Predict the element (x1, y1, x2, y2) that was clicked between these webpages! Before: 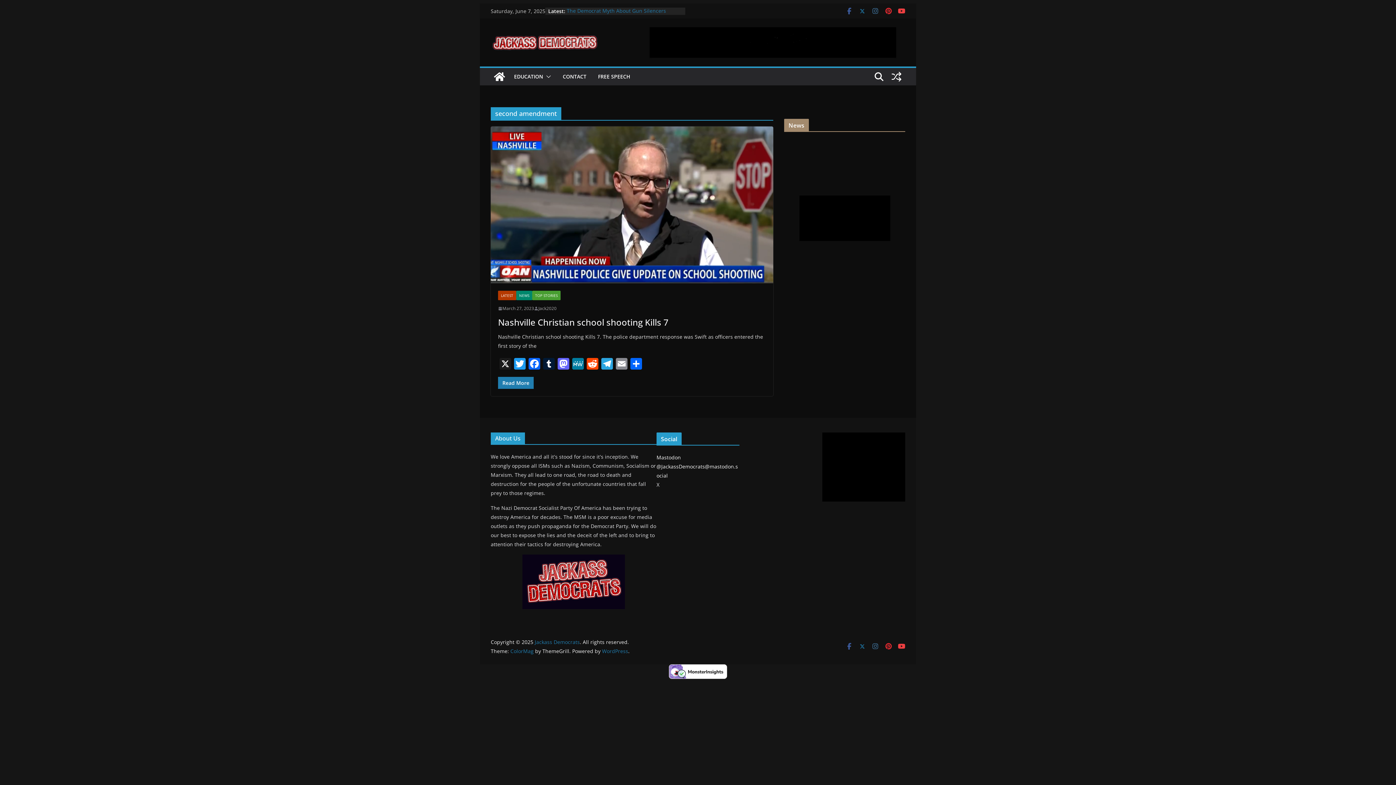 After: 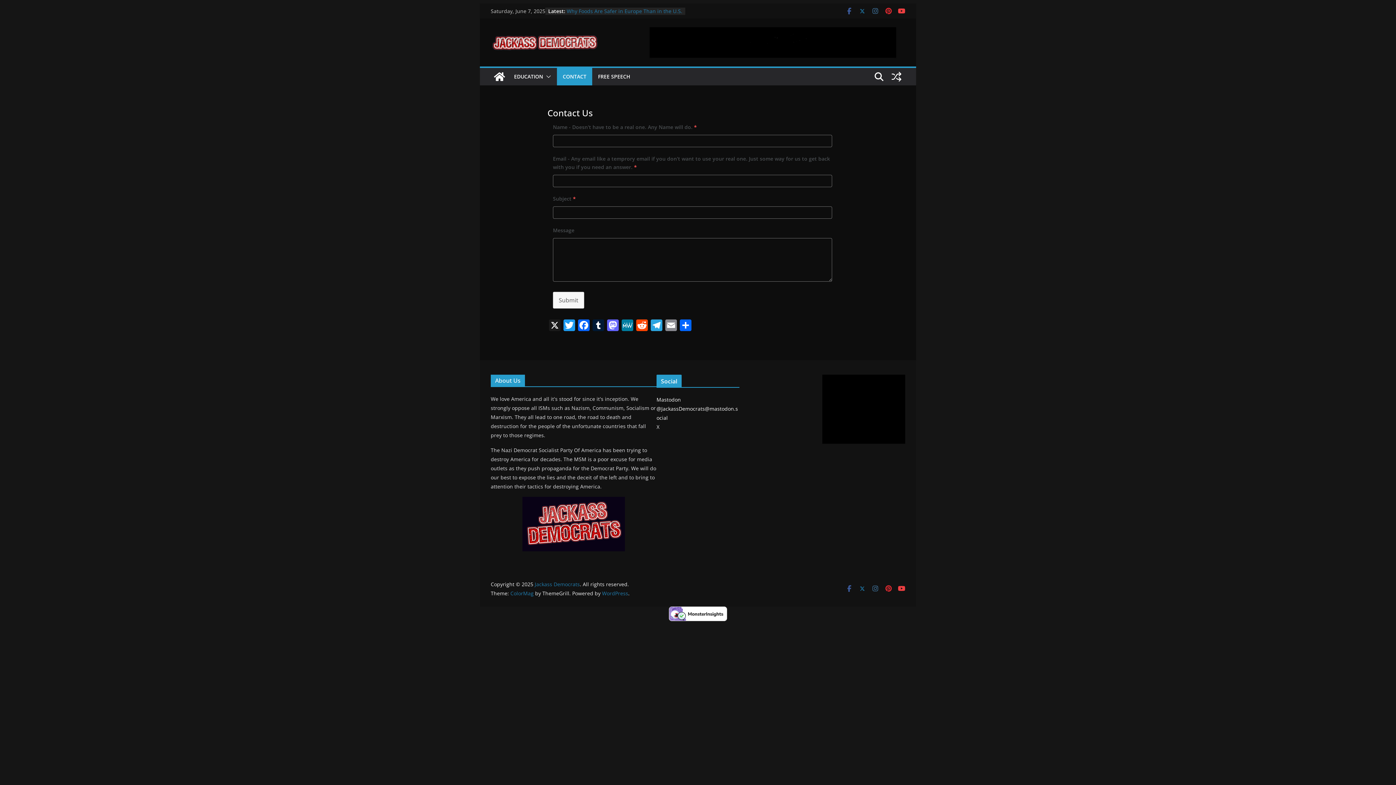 Action: bbox: (562, 71, 586, 81) label: CONTACT